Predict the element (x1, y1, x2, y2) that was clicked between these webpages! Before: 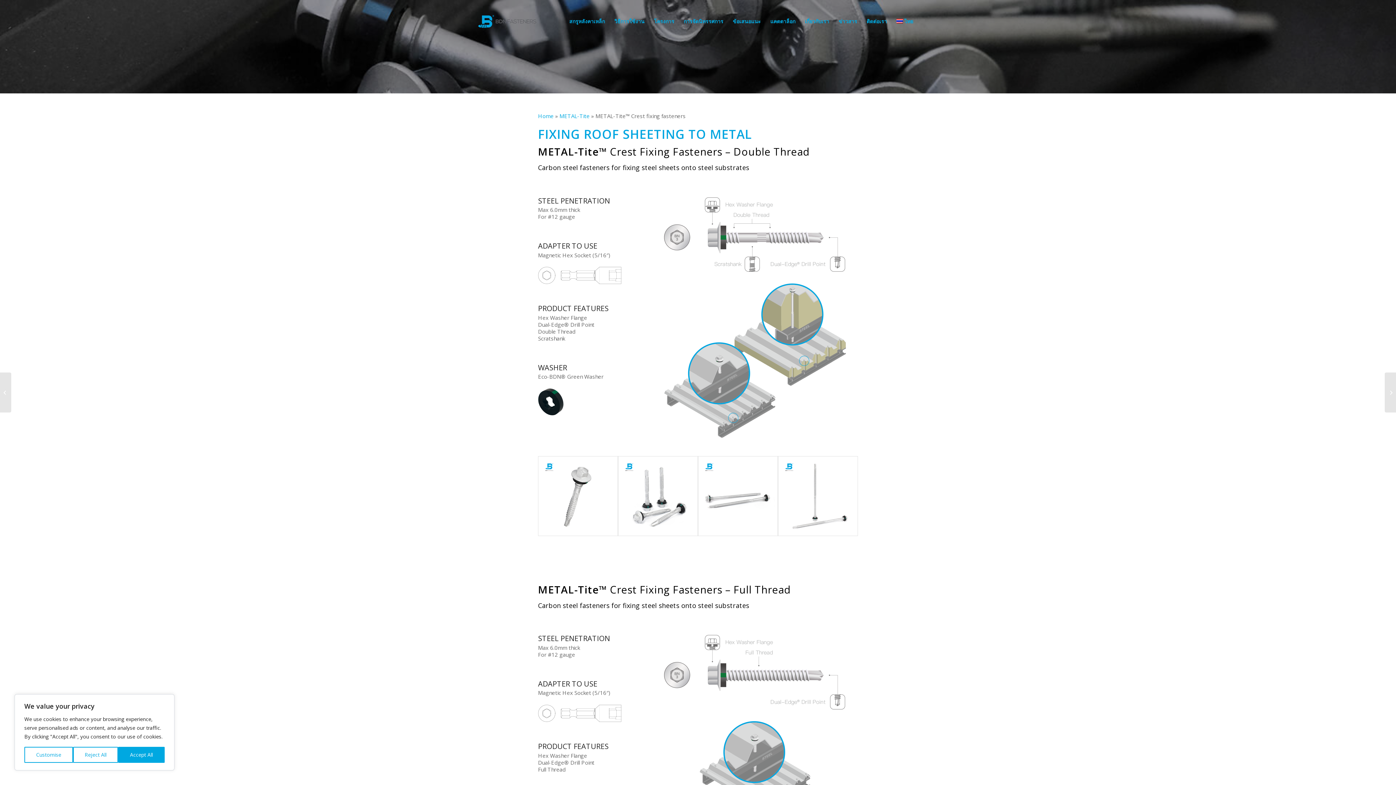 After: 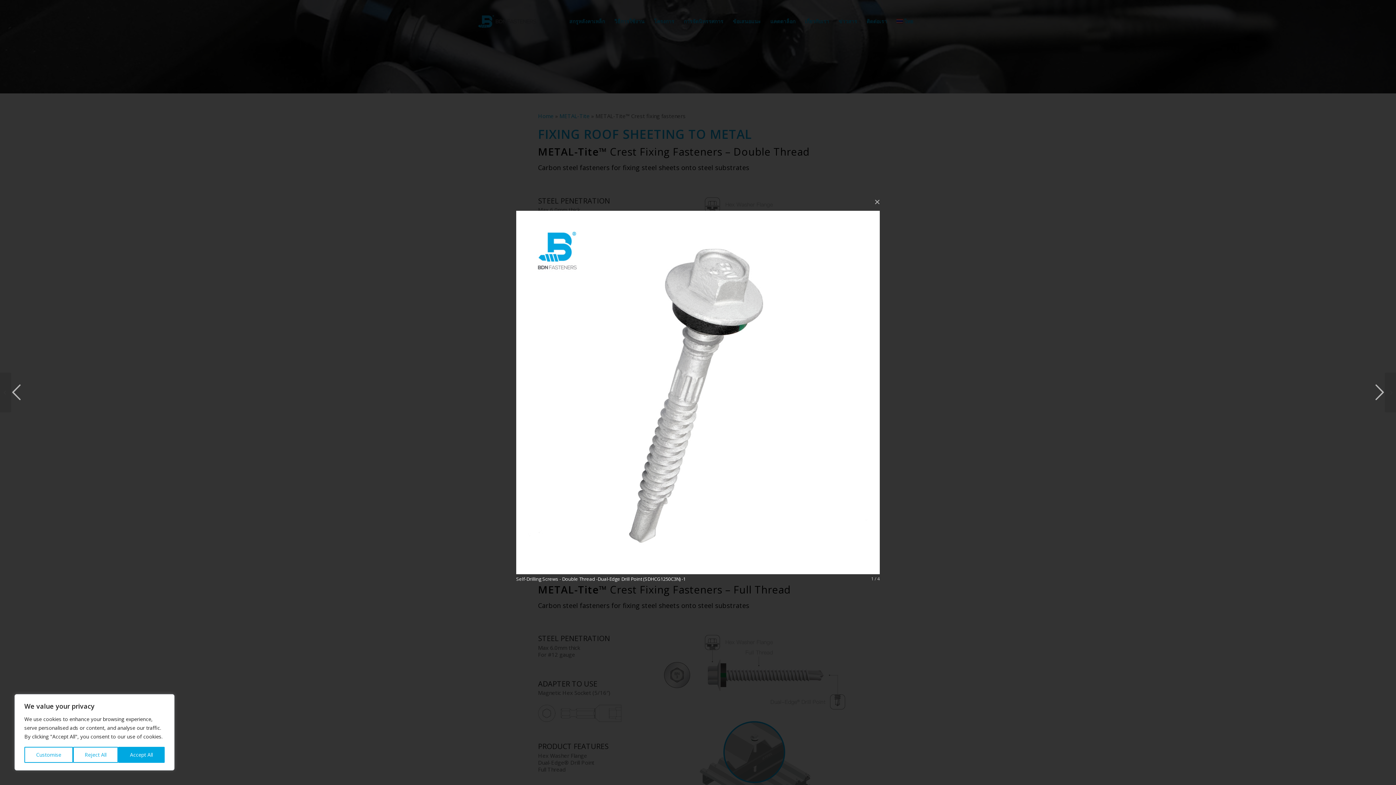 Action: bbox: (538, 456, 618, 536)